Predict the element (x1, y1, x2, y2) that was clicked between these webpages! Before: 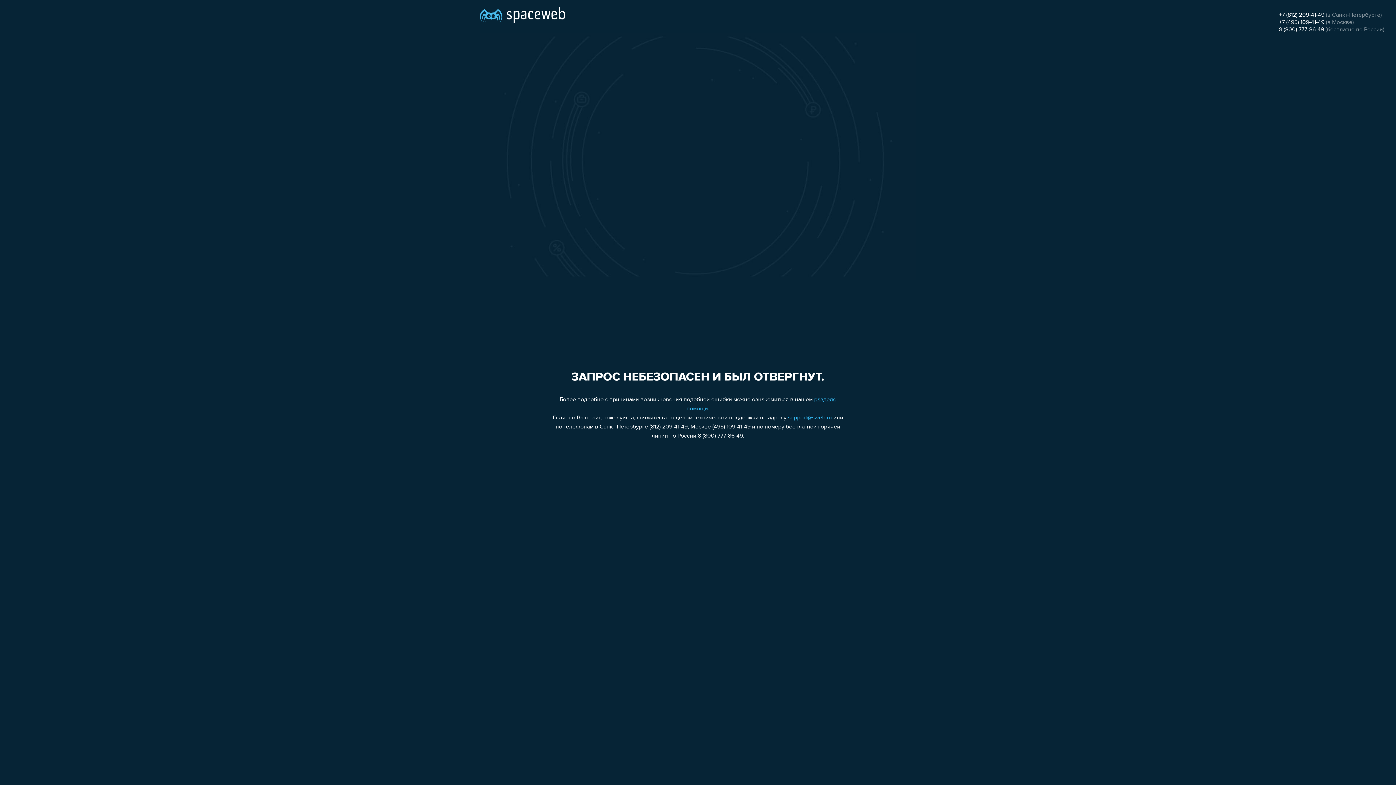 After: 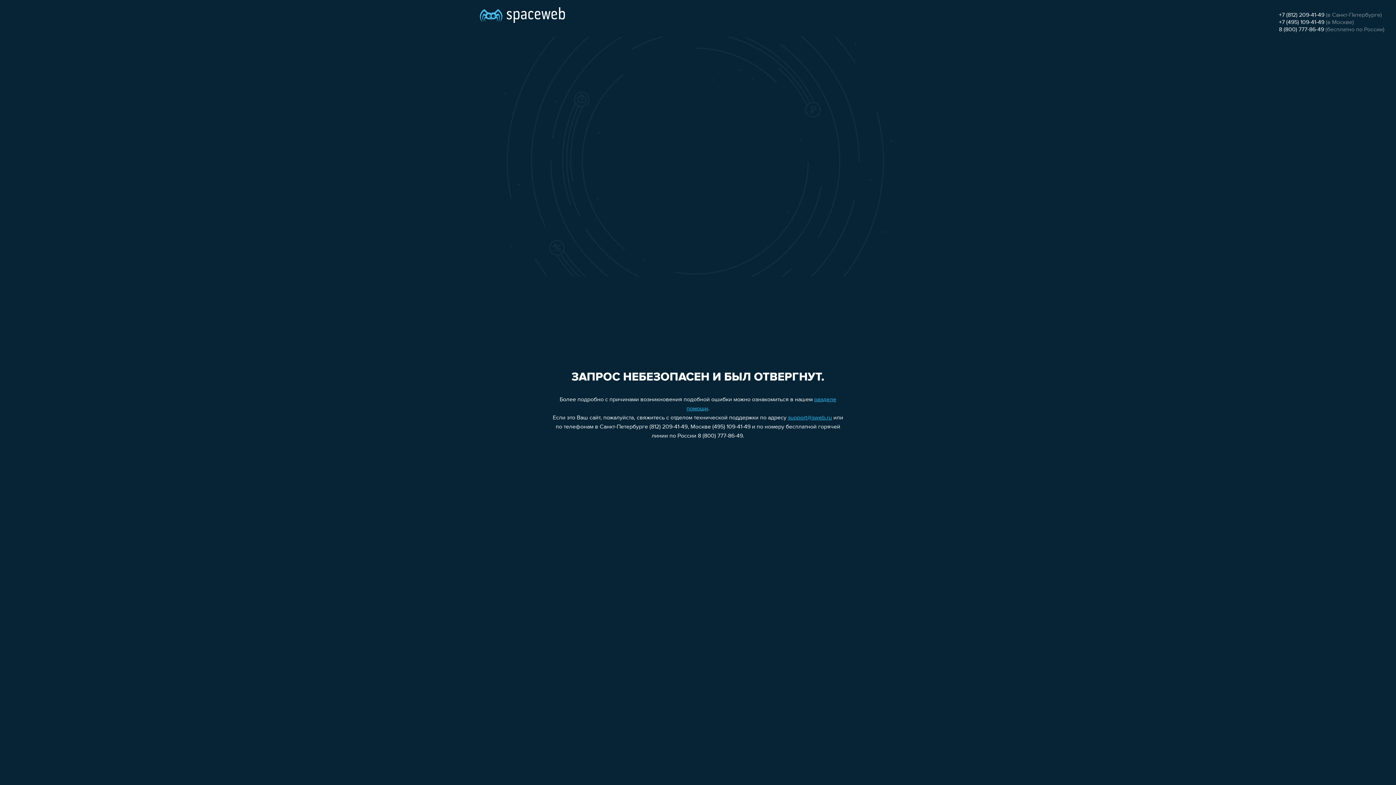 Action: label: 8 (800) 777-86-49 bbox: (1279, 26, 1324, 32)